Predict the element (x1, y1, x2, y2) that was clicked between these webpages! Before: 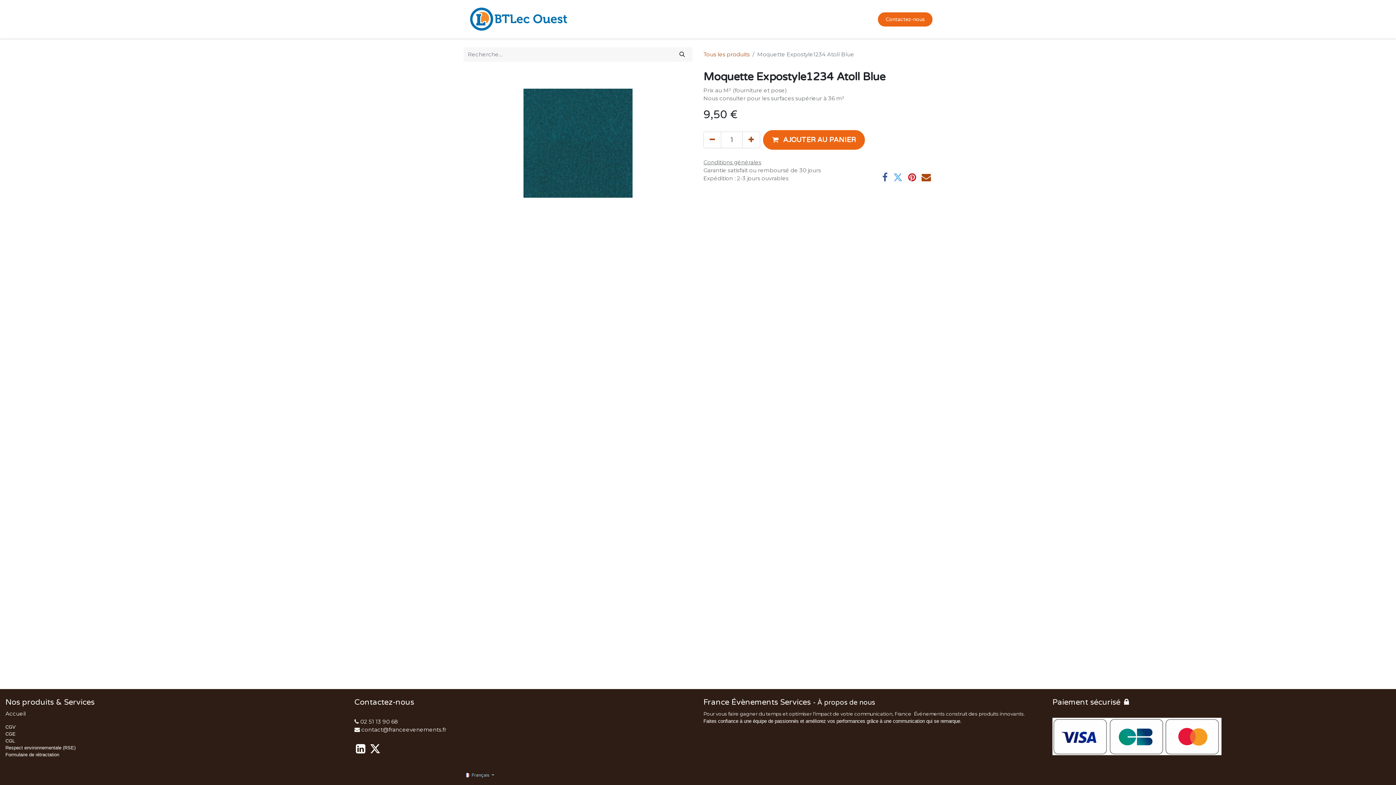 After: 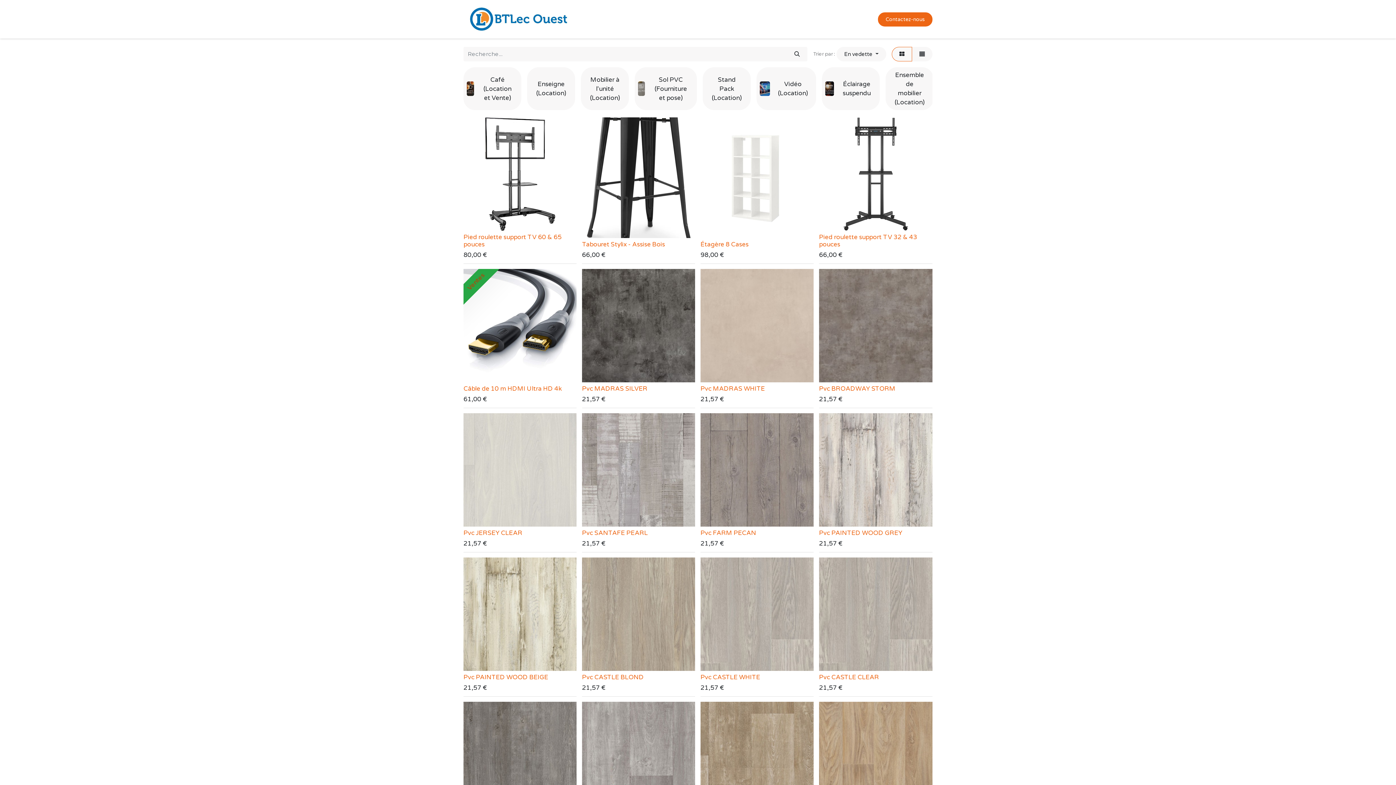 Action: label: Tous les produits bbox: (703, 50, 749, 57)